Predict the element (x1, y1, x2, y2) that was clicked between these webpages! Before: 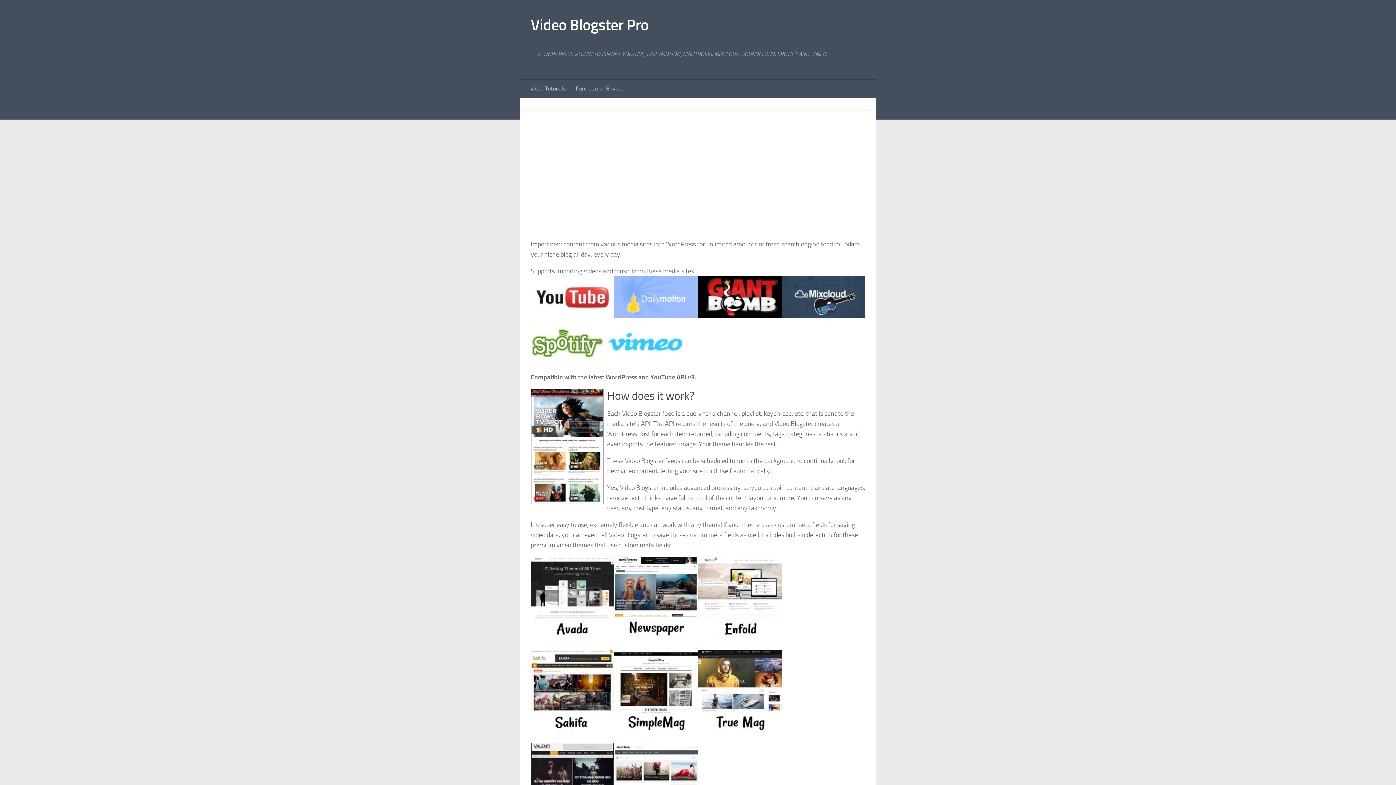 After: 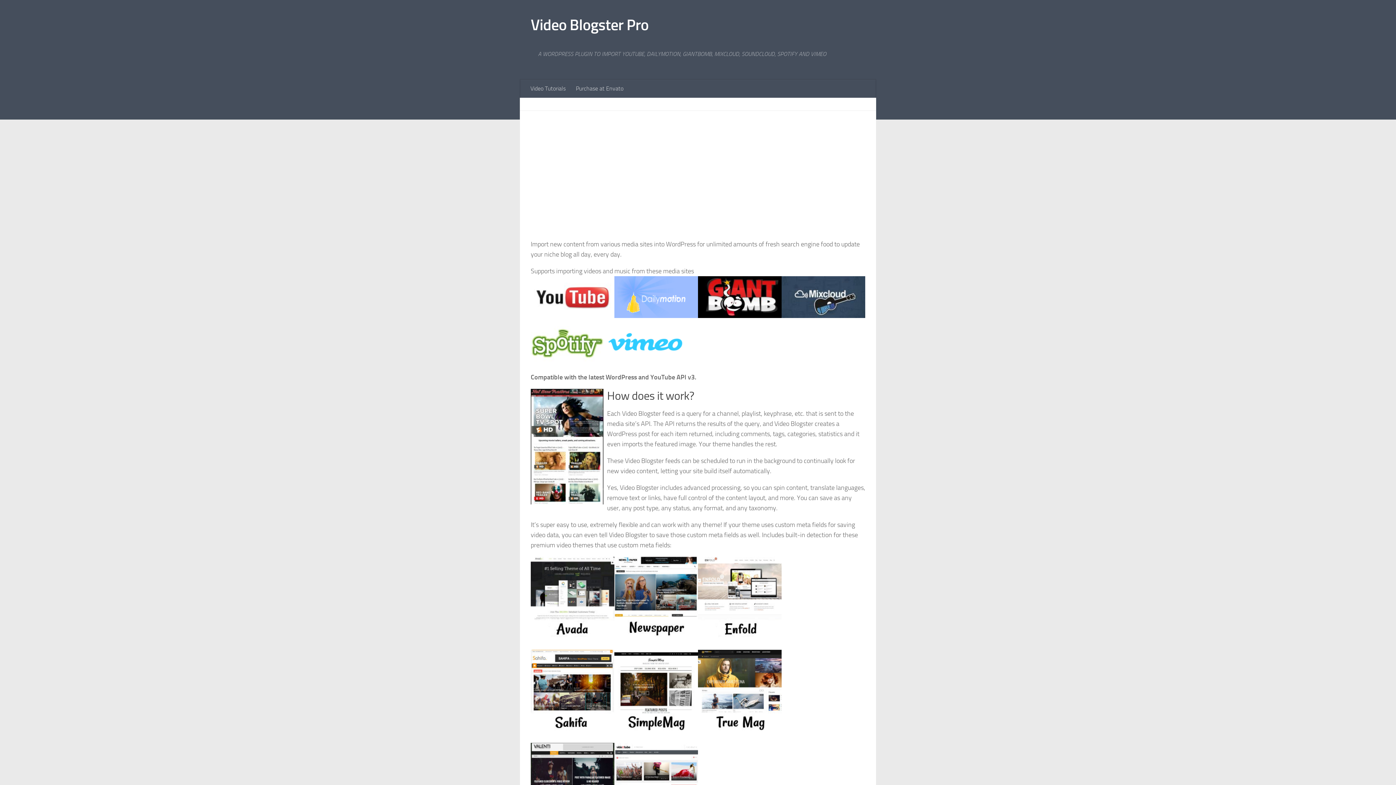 Action: bbox: (698, 634, 781, 642)